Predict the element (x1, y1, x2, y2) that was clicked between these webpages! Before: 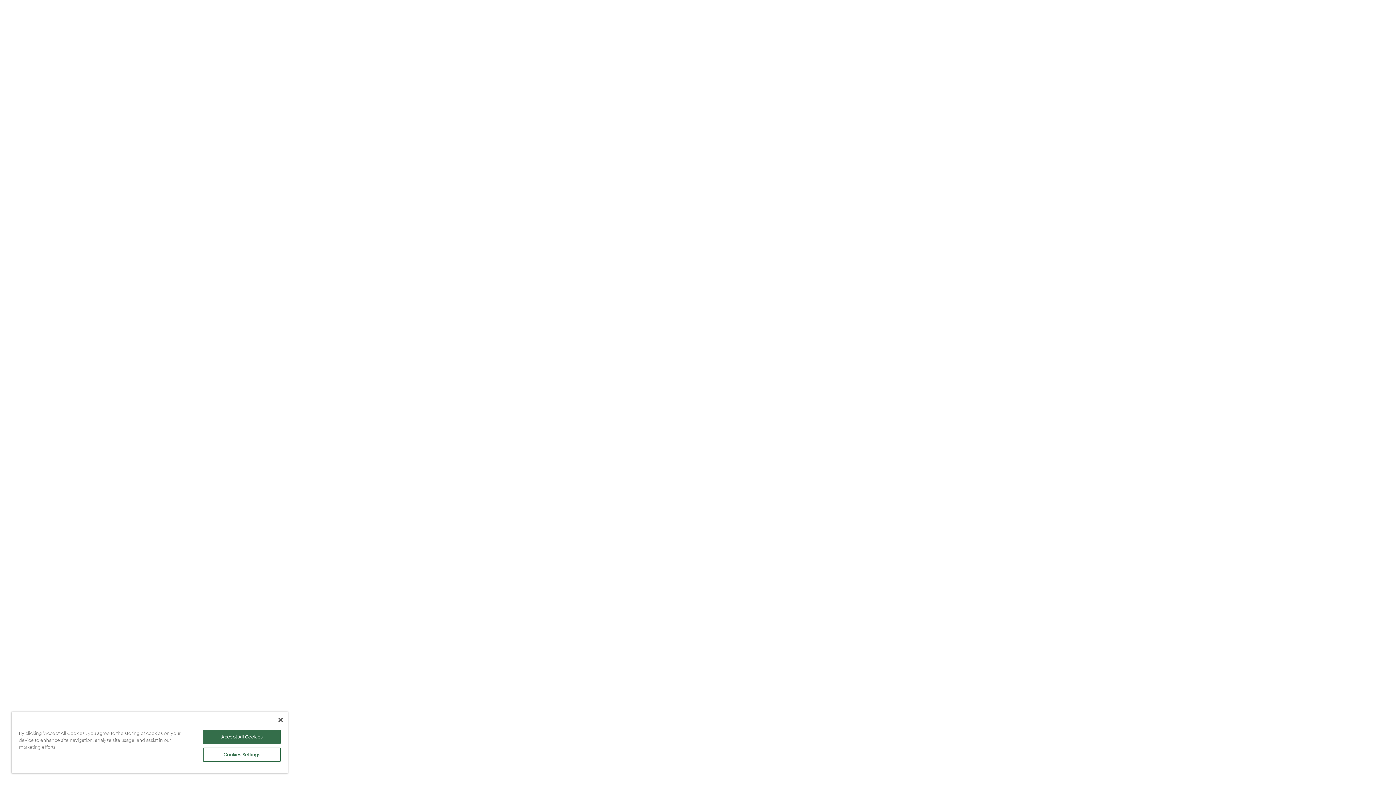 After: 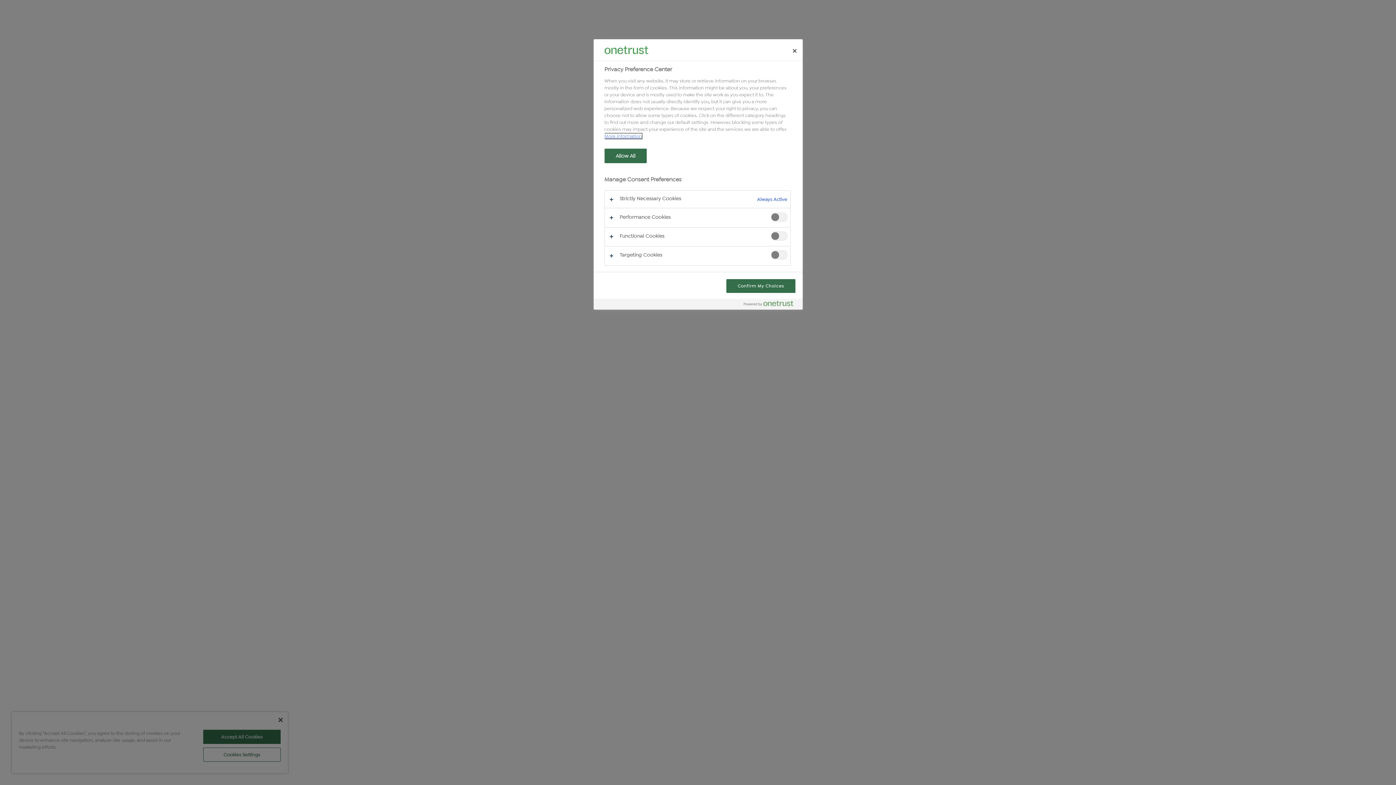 Action: bbox: (203, 748, 280, 762) label: Cookies Settings